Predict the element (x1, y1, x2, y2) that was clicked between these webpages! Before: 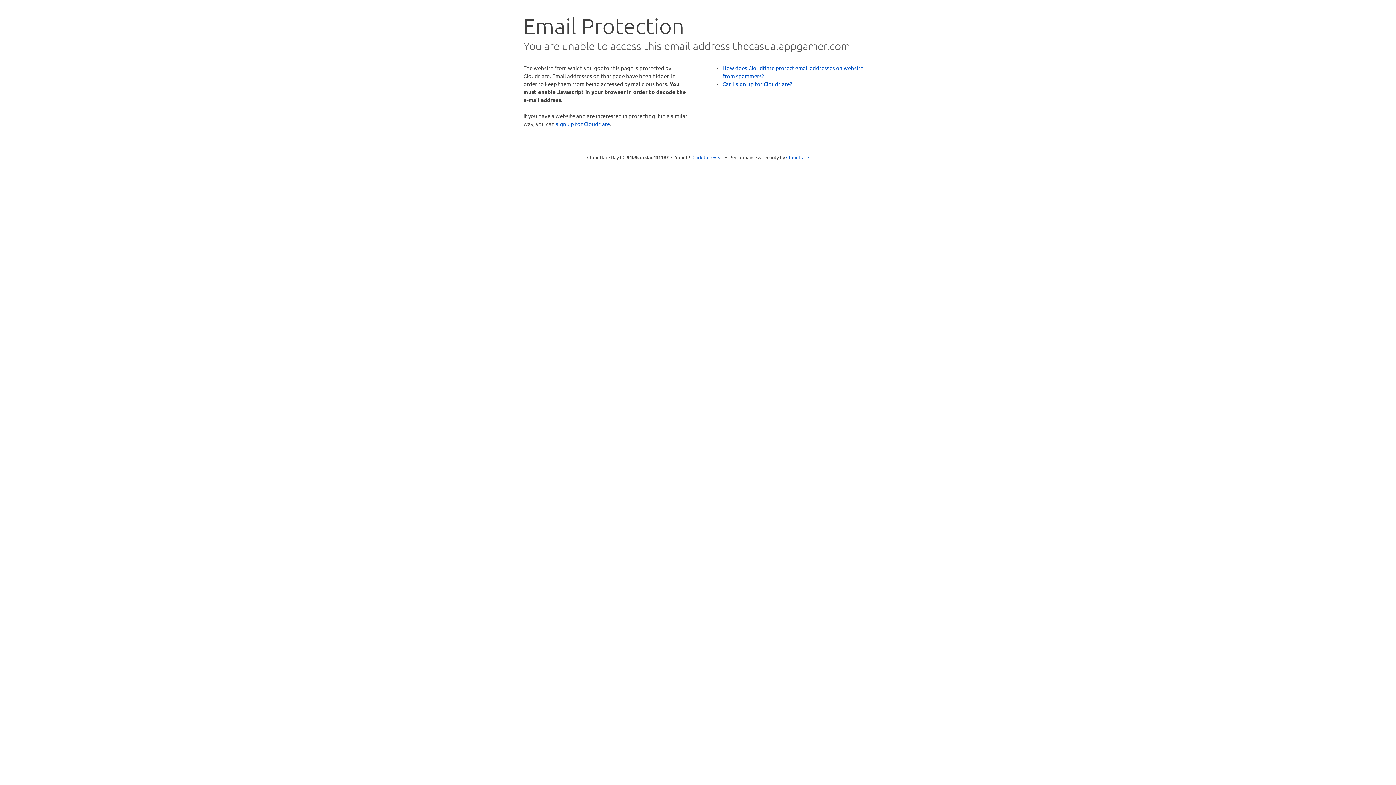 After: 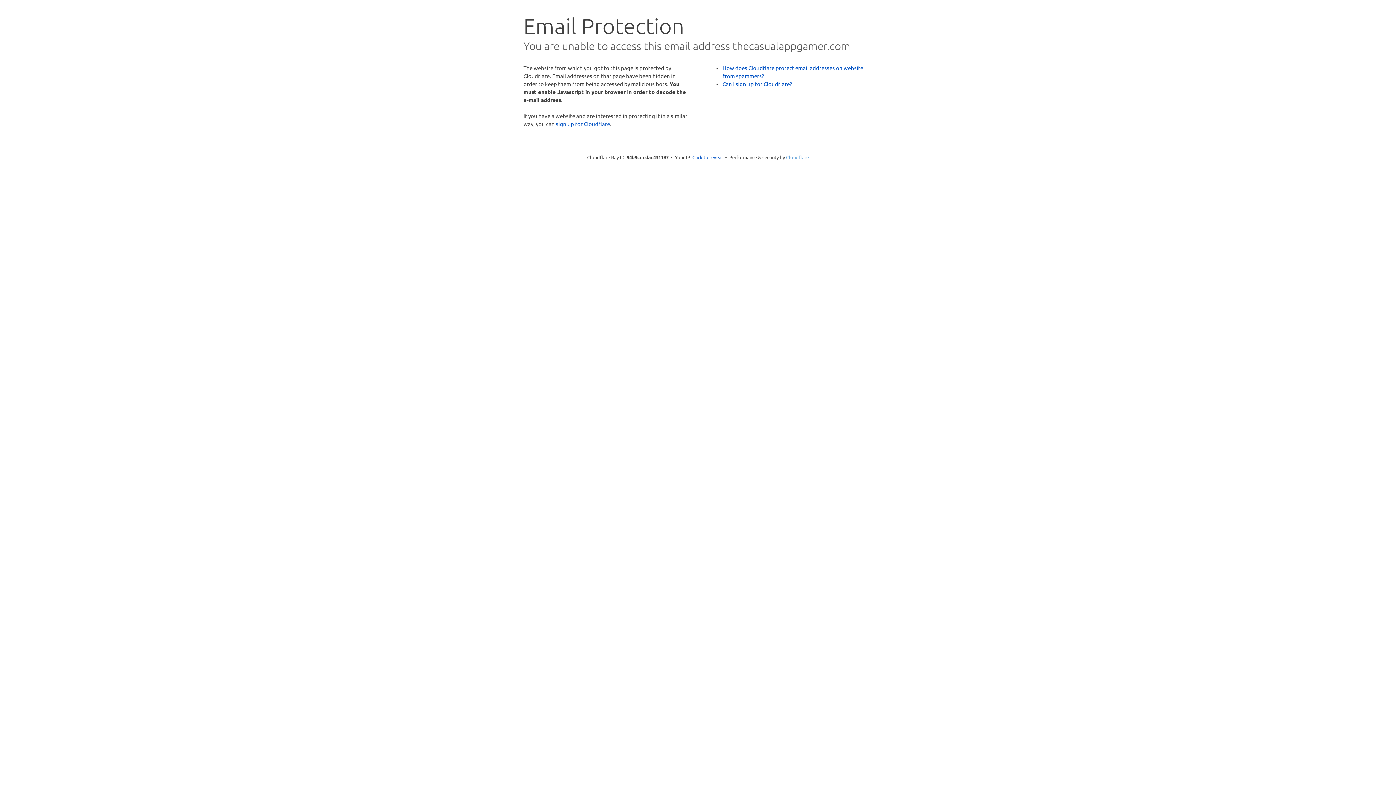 Action: bbox: (786, 154, 809, 160) label: Cloudflare